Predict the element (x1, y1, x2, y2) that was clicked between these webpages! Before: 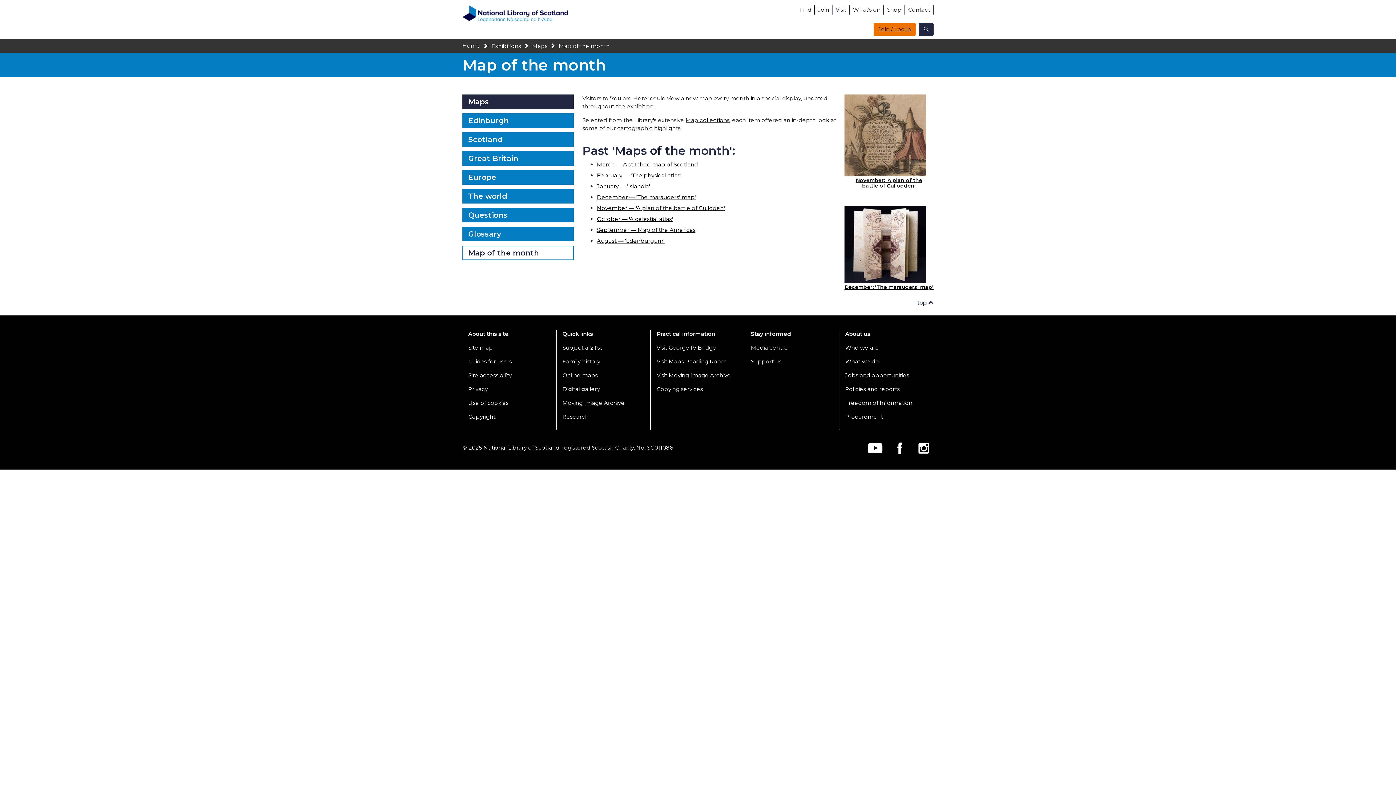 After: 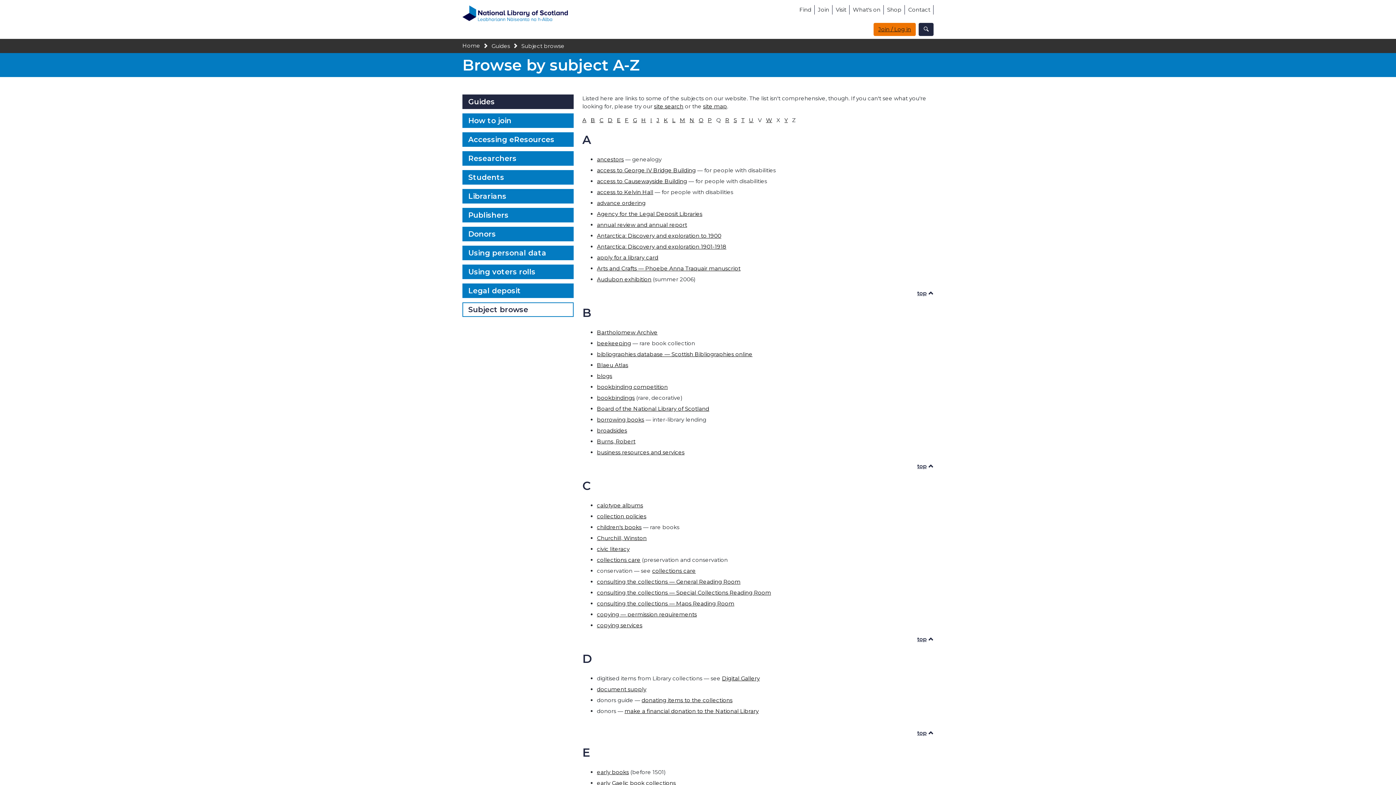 Action: label: Subject a-z list bbox: (562, 344, 602, 351)